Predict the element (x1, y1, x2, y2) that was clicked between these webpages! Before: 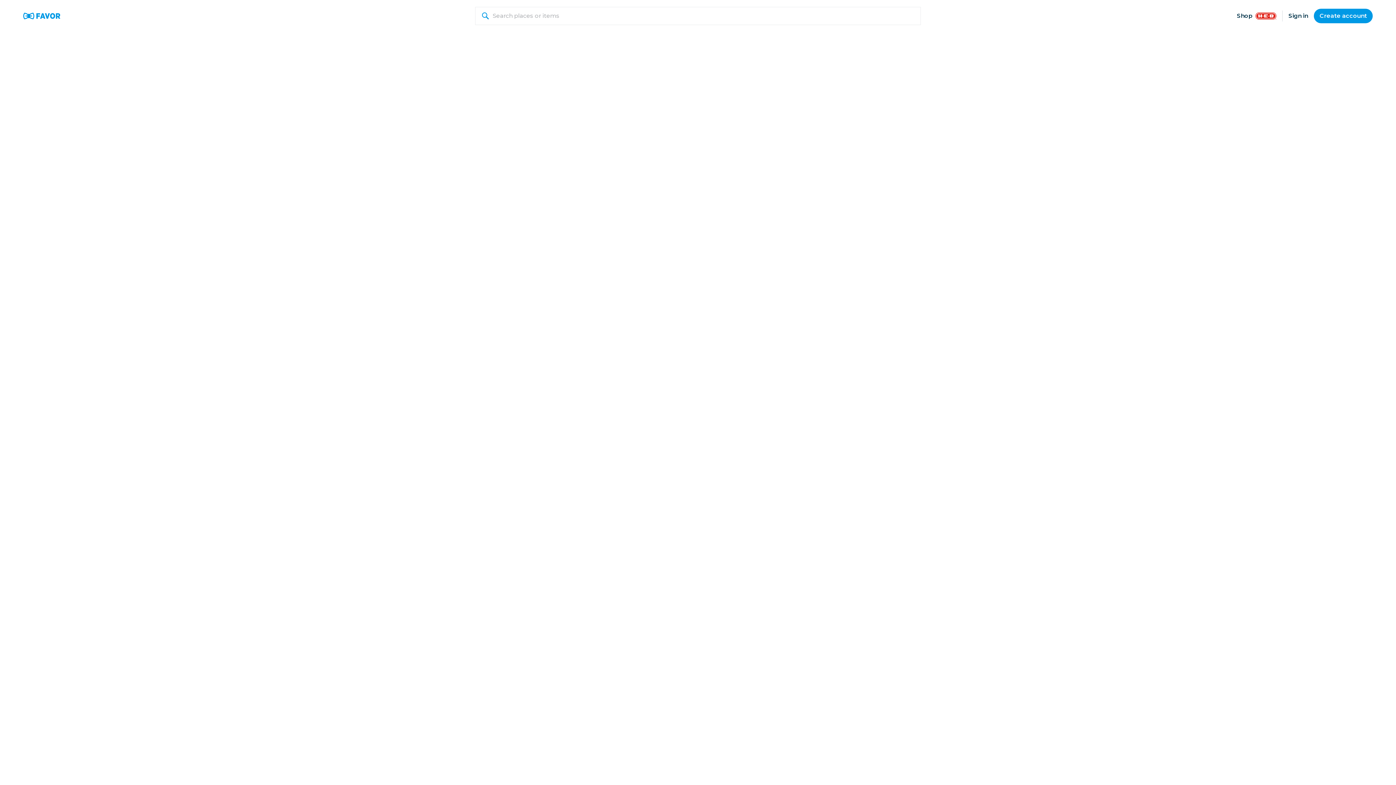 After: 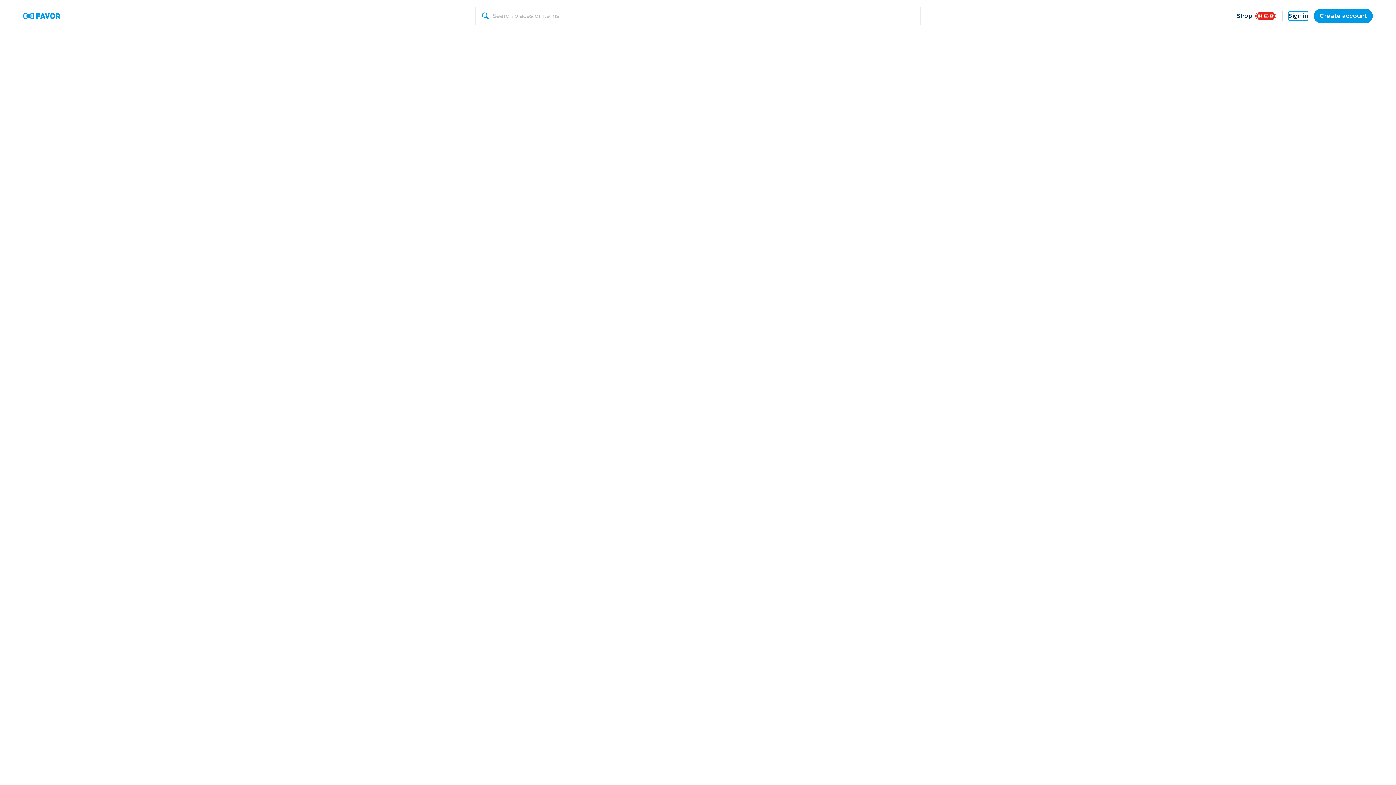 Action: bbox: (1288, 11, 1308, 20) label: Sign in